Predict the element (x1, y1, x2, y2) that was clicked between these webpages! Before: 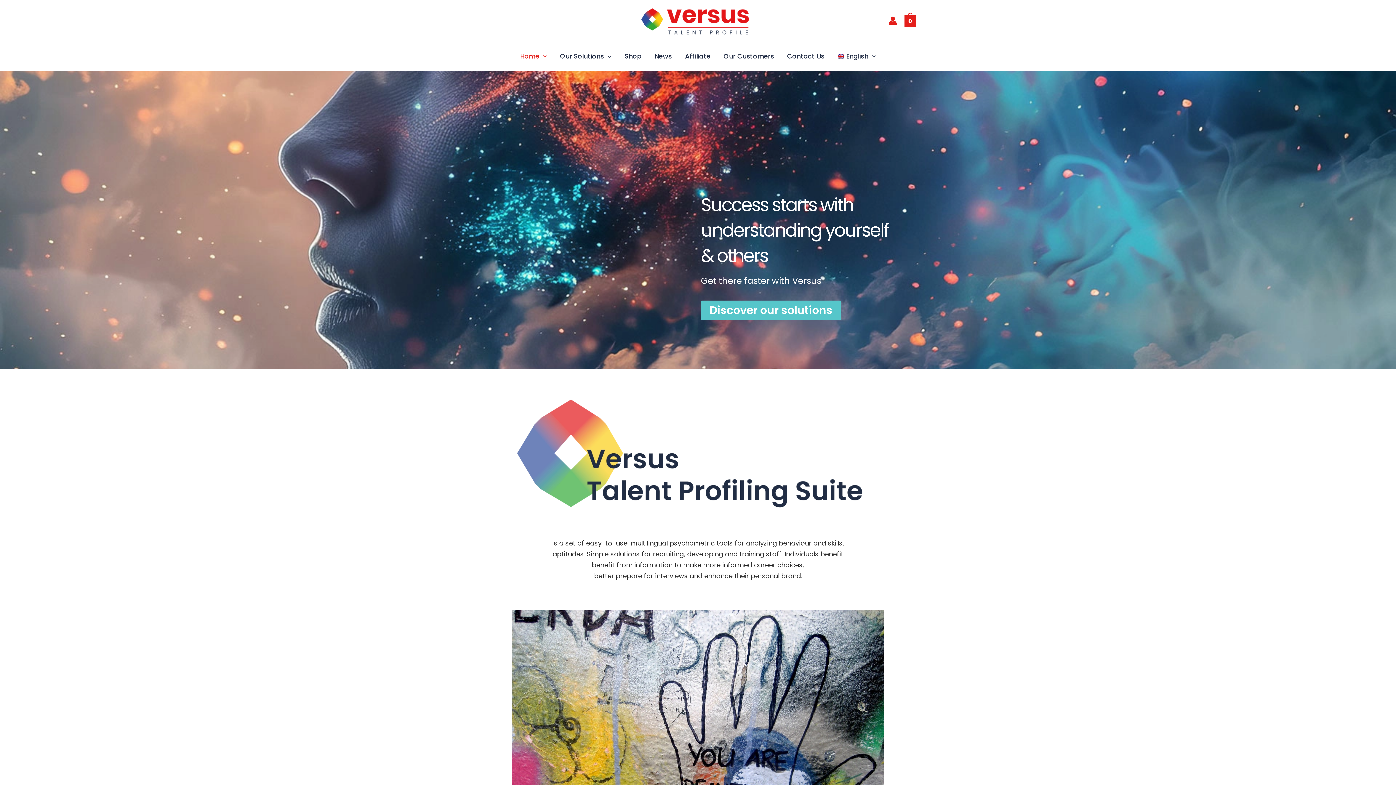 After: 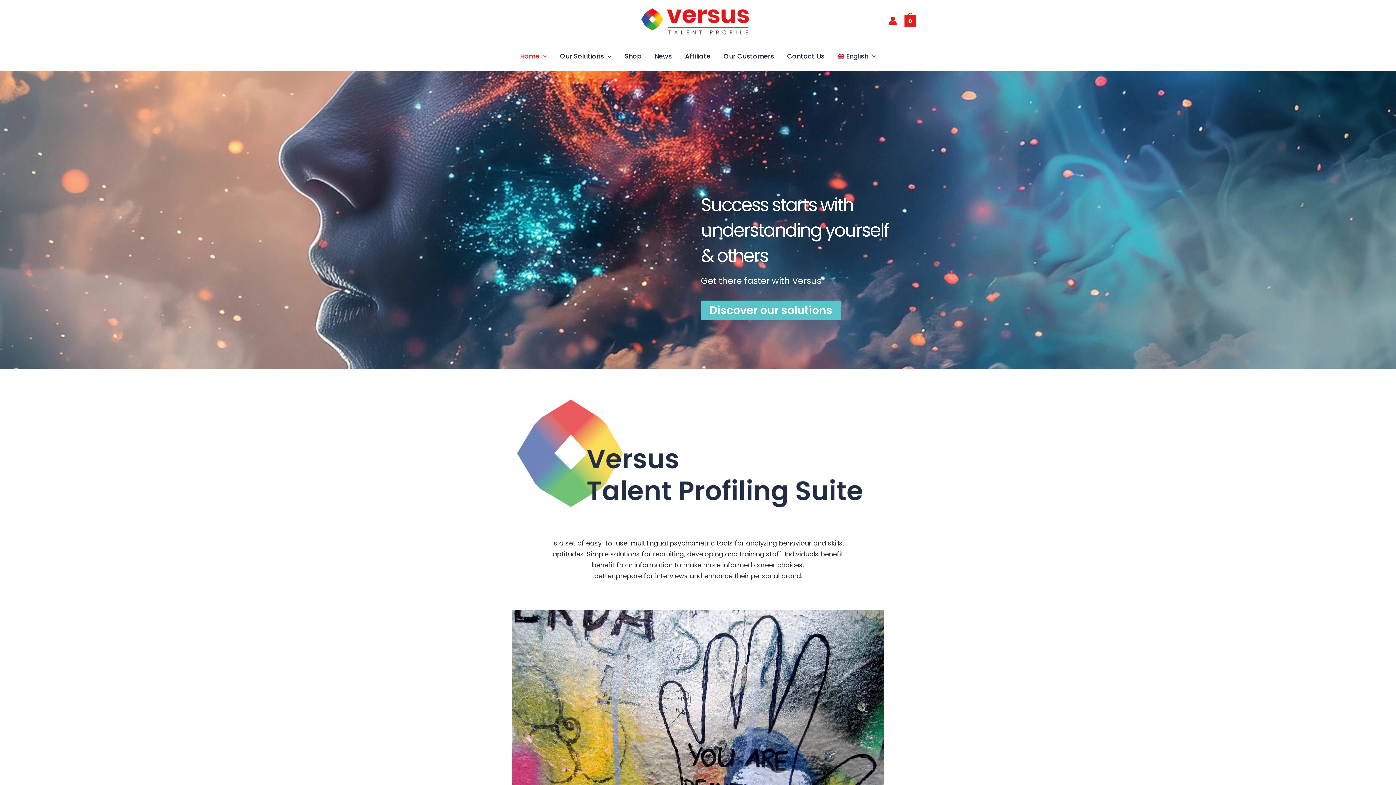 Action: bbox: (831, 41, 882, 70) label: English